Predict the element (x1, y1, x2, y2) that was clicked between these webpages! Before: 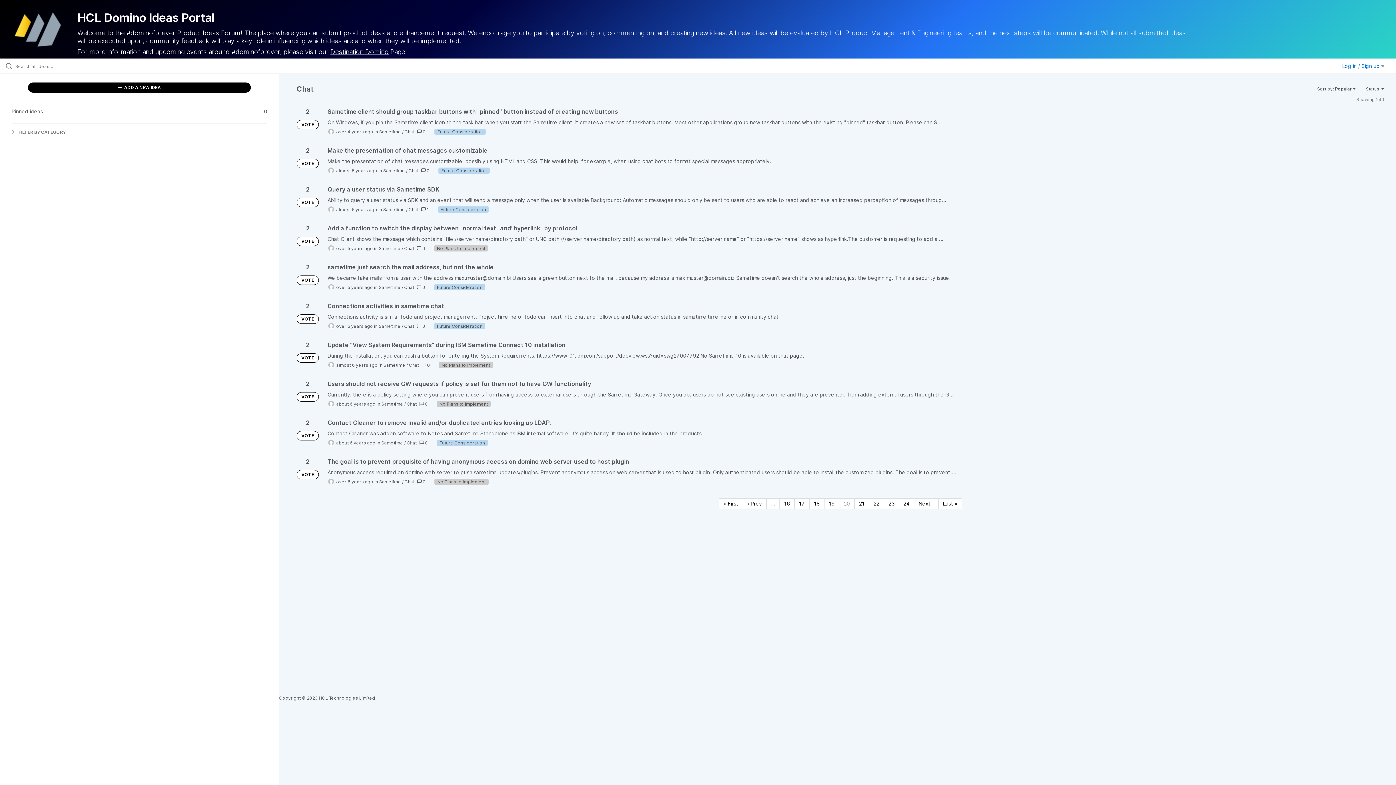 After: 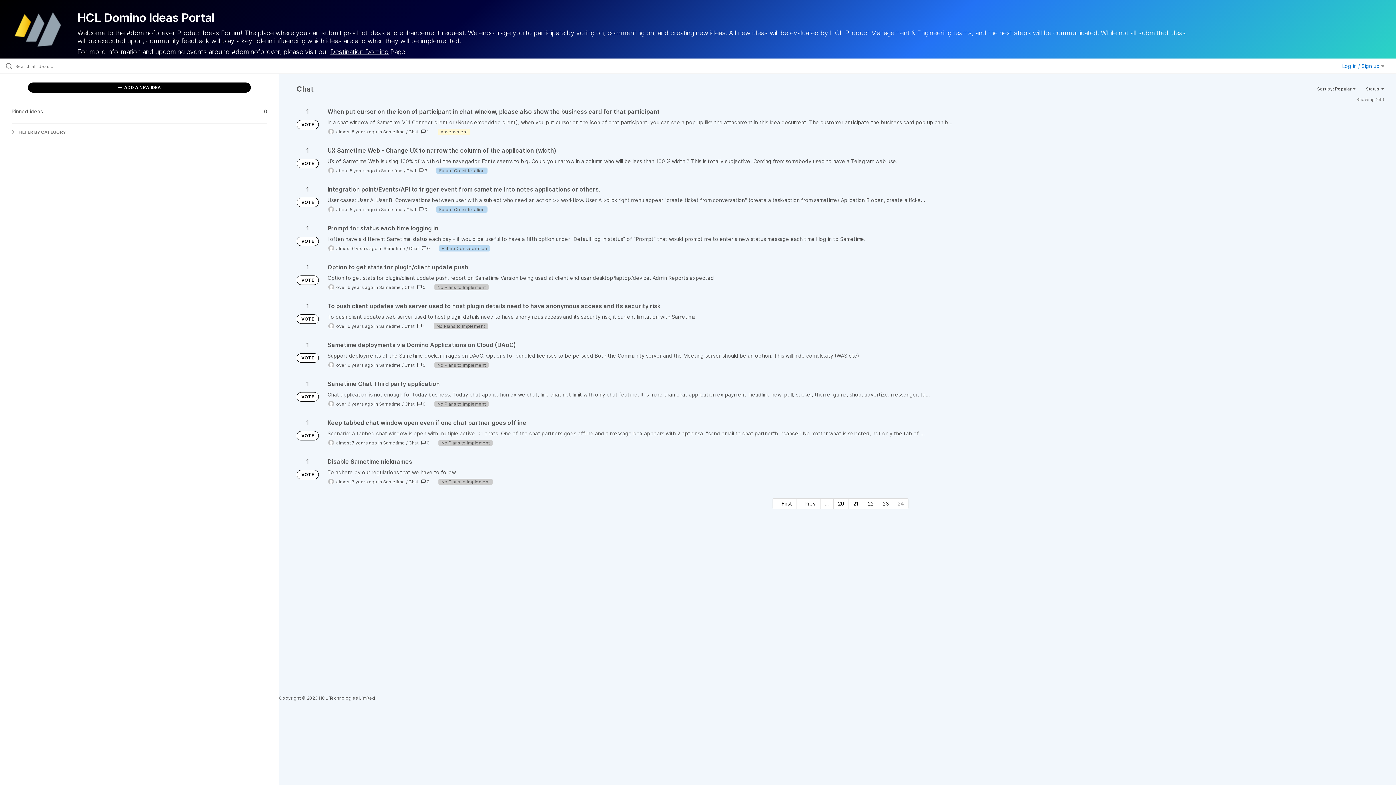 Action: bbox: (899, 498, 914, 509) label: Page 24